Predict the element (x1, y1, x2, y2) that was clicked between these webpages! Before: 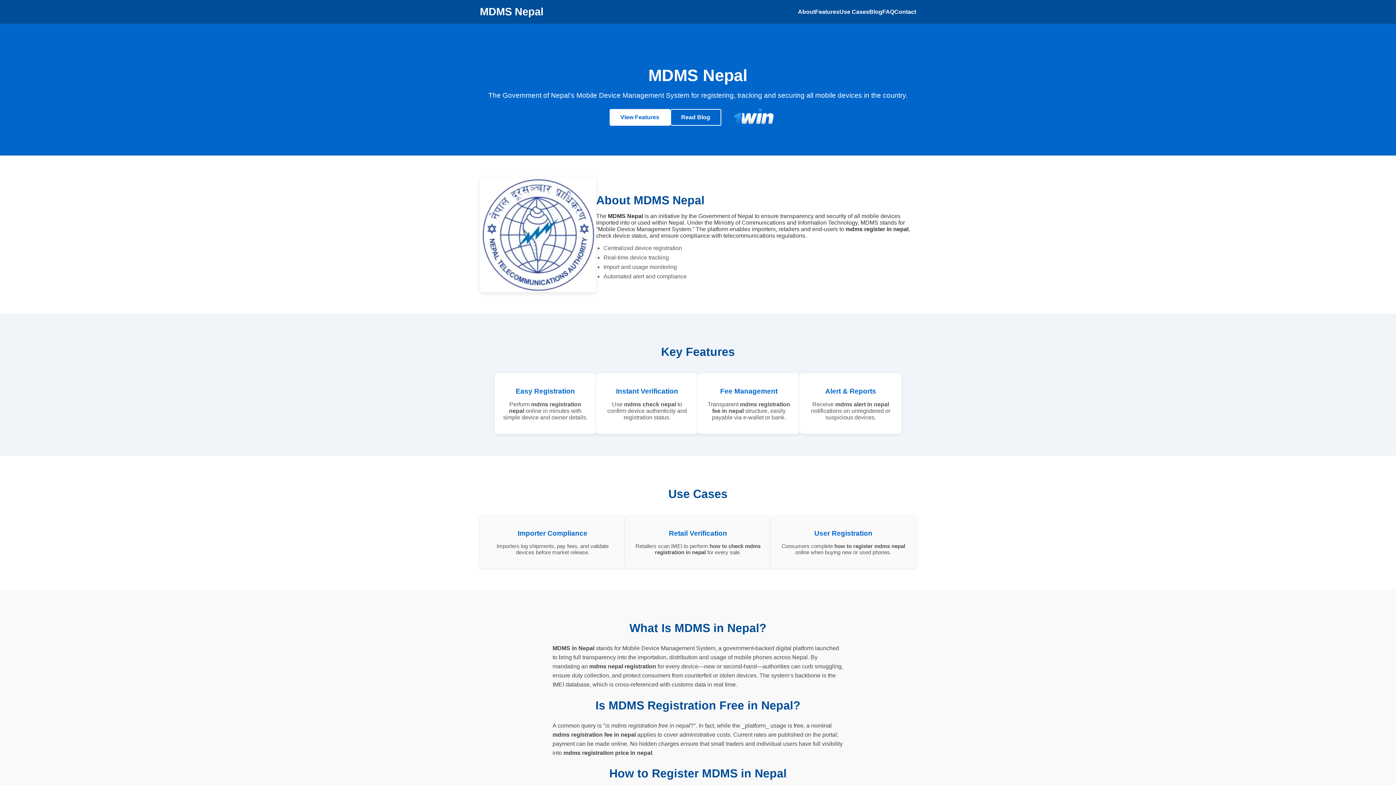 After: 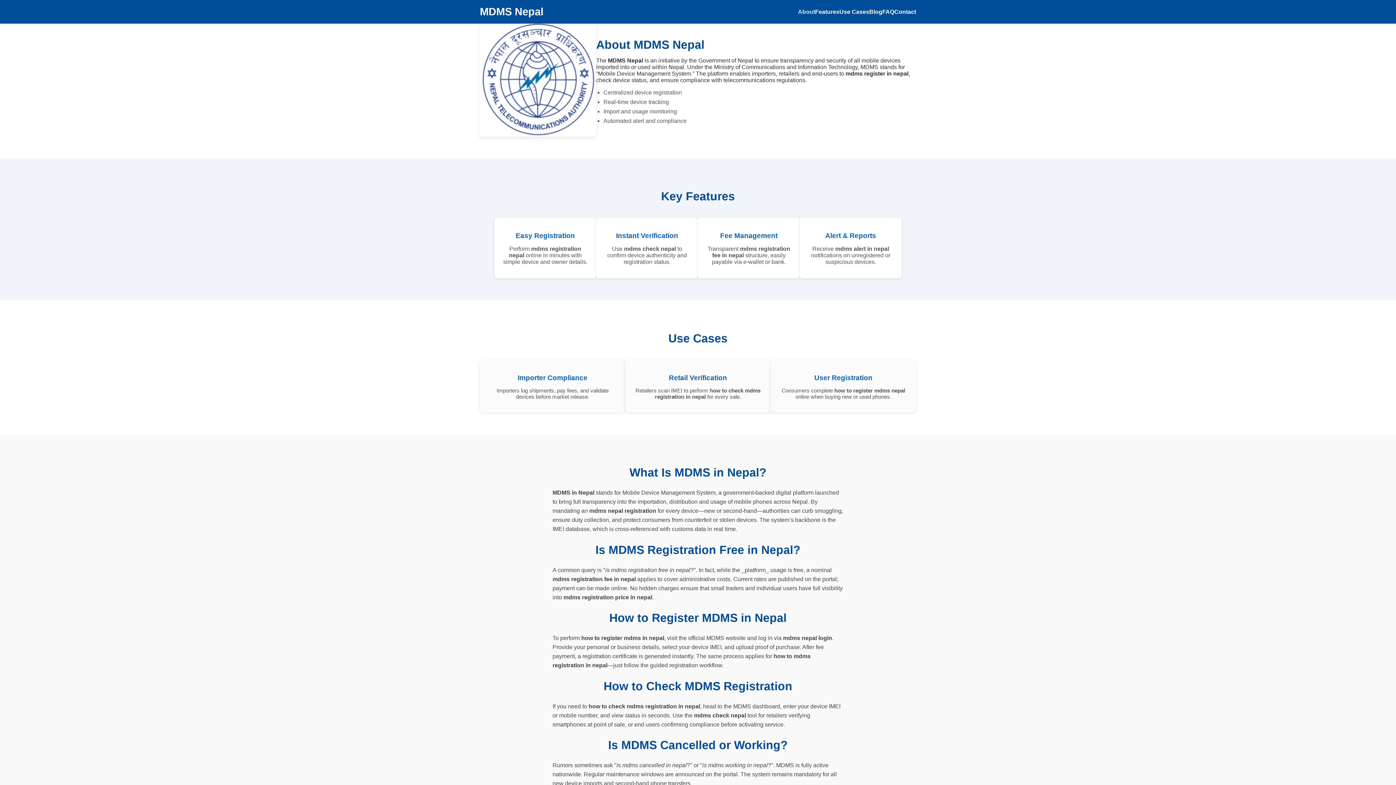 Action: bbox: (798, 8, 815, 14) label: About